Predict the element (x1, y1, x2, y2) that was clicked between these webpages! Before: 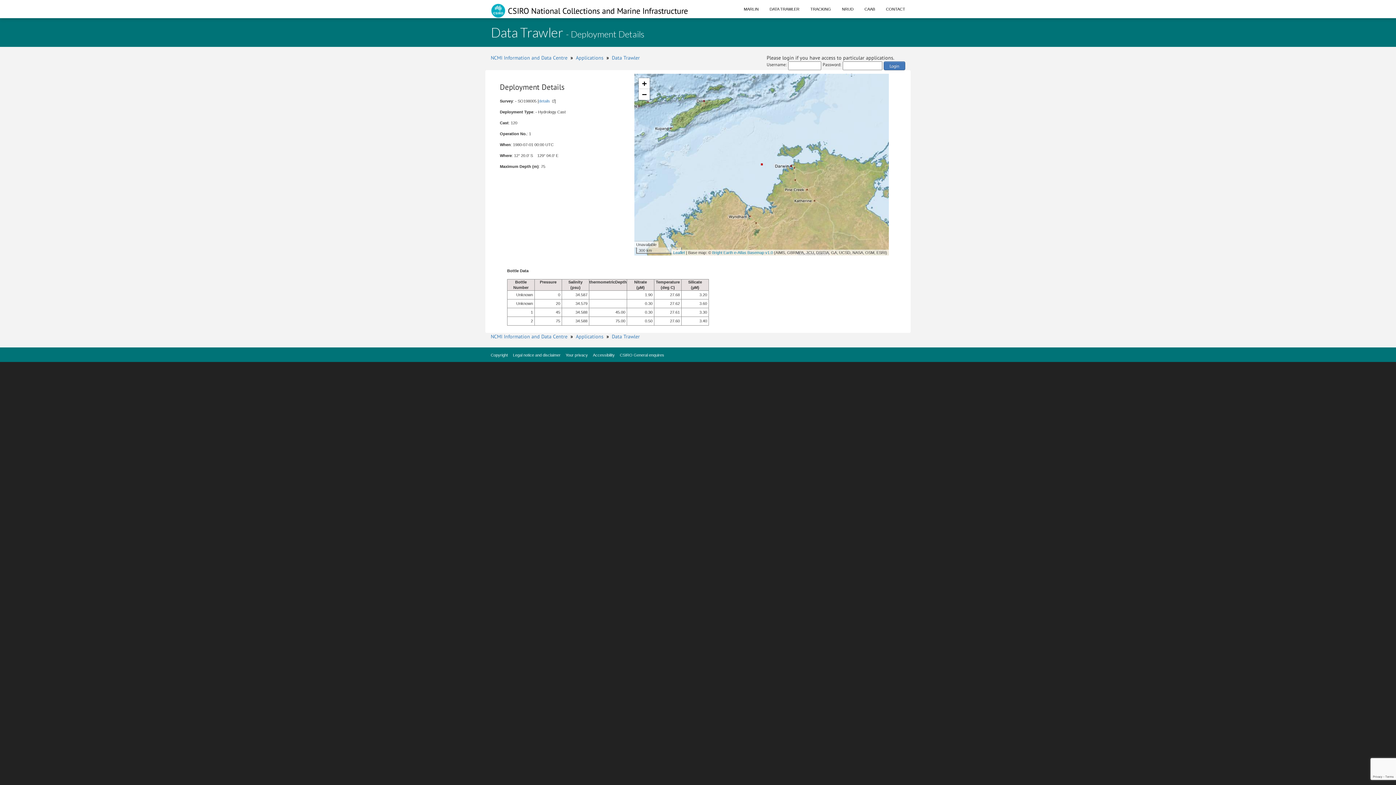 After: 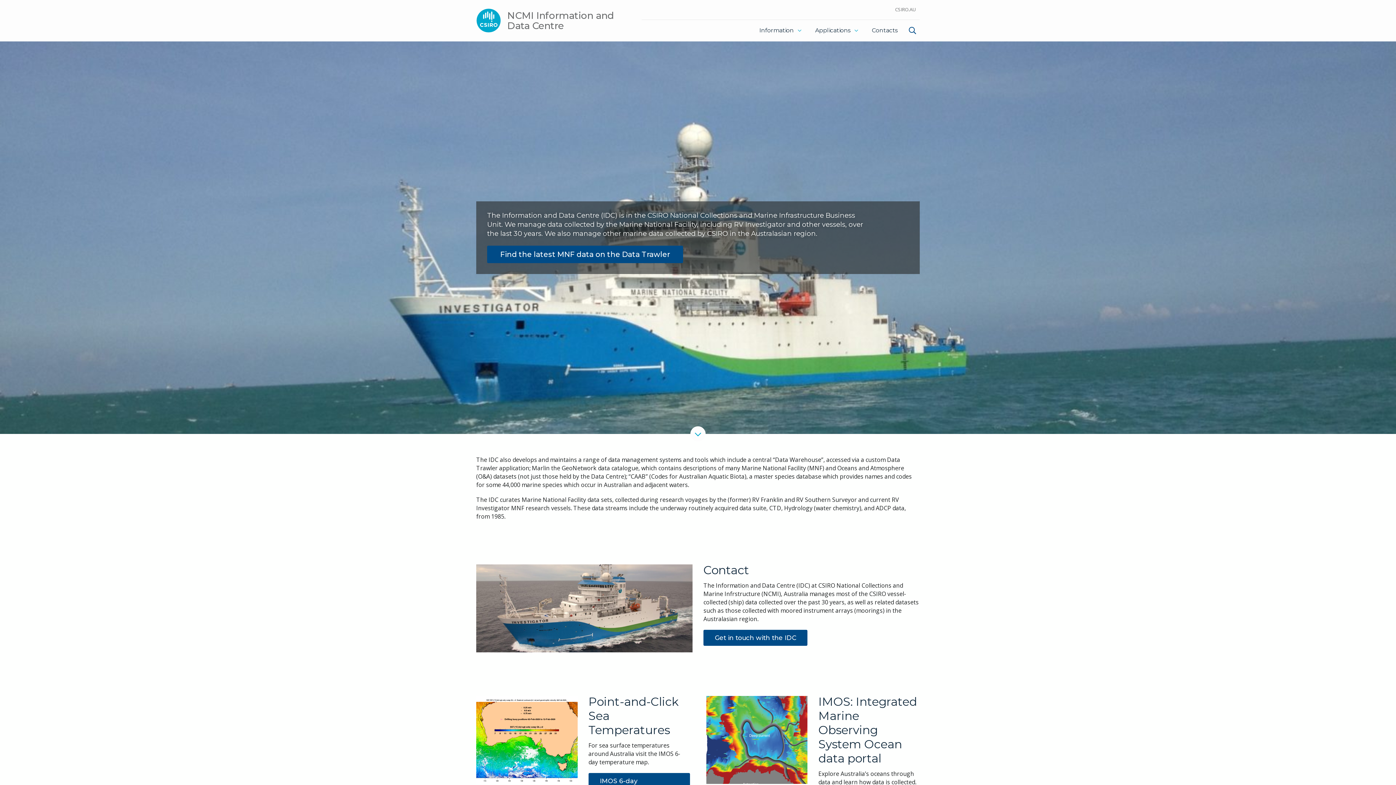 Action: bbox: (485, 0, 693, 18) label:  CSIRO National Collections and Marine Infrastructure